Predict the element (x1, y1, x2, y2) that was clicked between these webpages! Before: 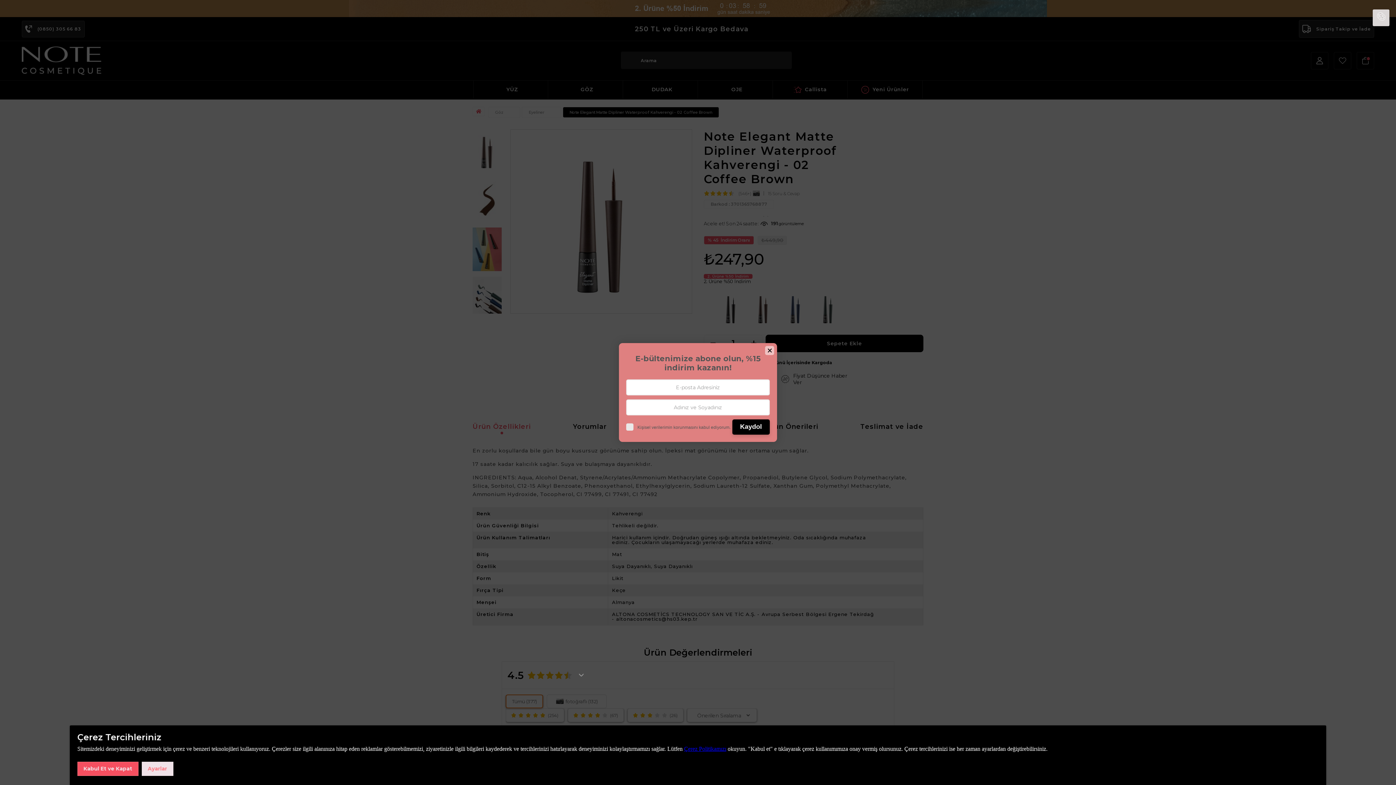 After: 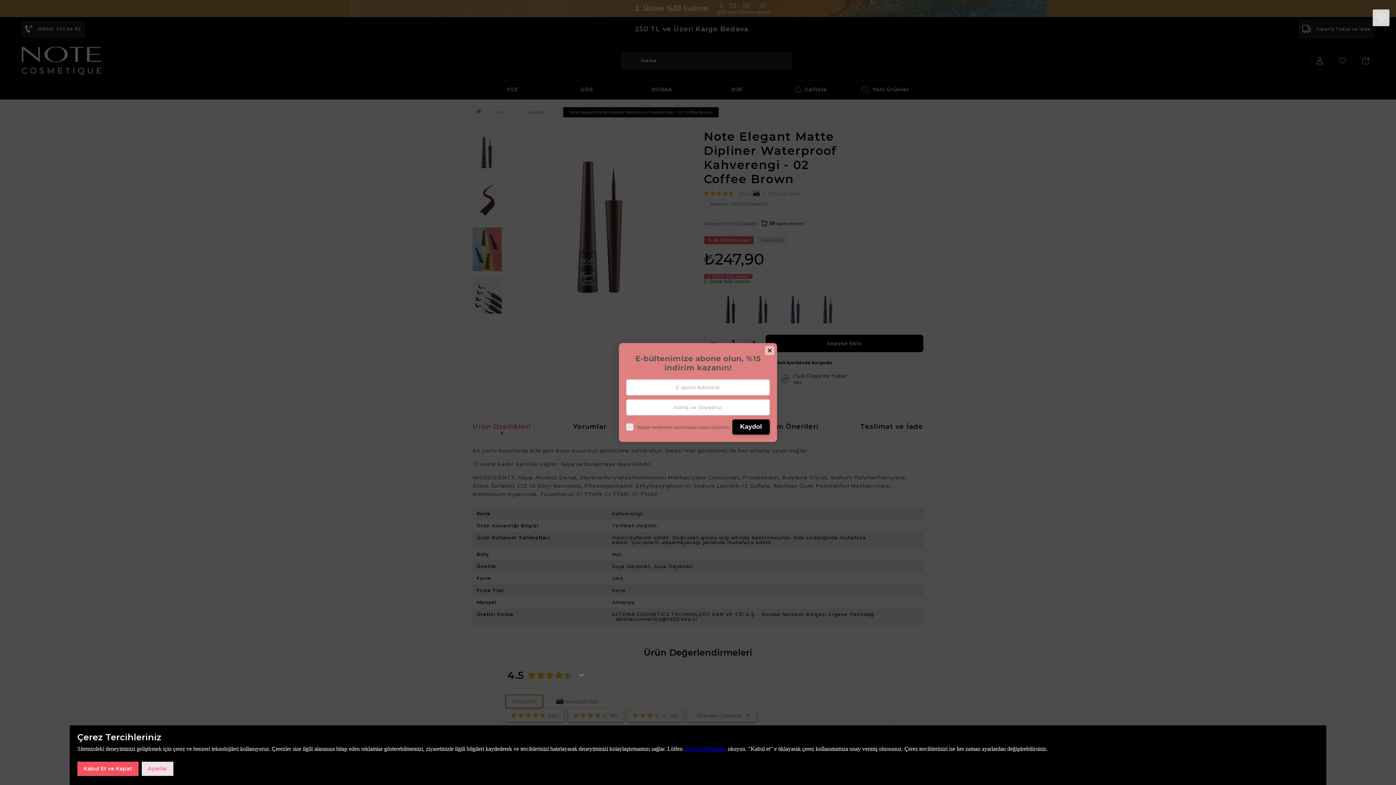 Action: label: Çerez Politikamızı bbox: (684, 746, 726, 752)